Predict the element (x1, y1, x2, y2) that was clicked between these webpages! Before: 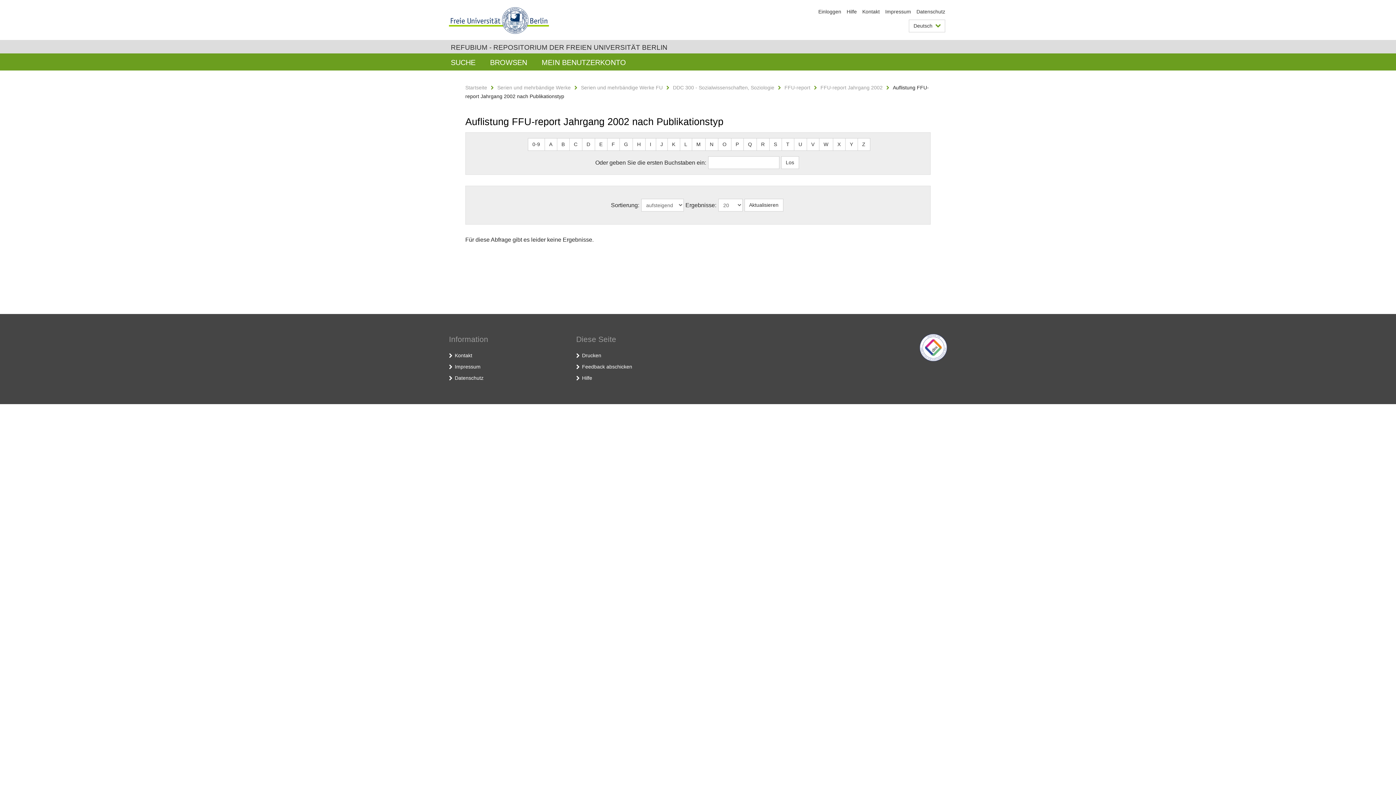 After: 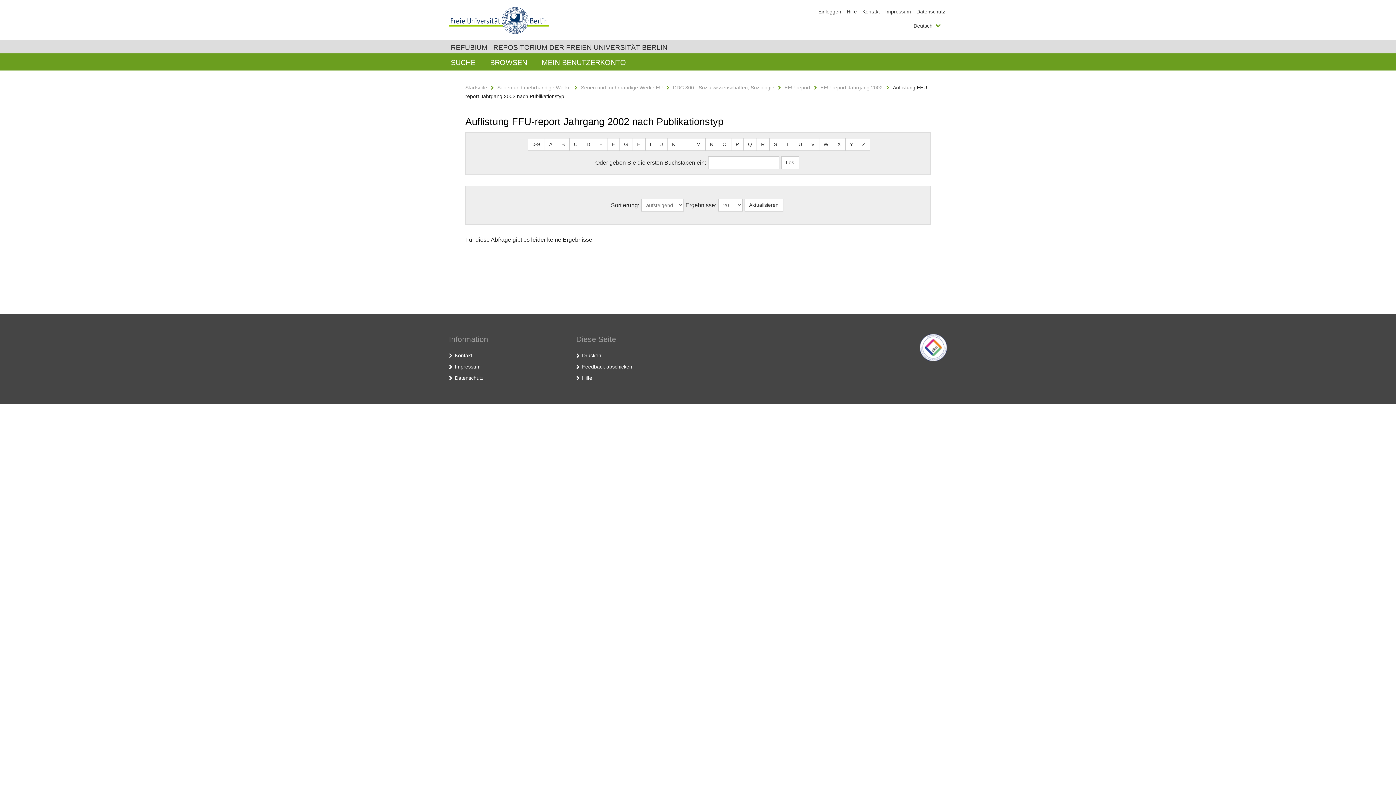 Action: bbox: (857, 138, 870, 150) label: Z